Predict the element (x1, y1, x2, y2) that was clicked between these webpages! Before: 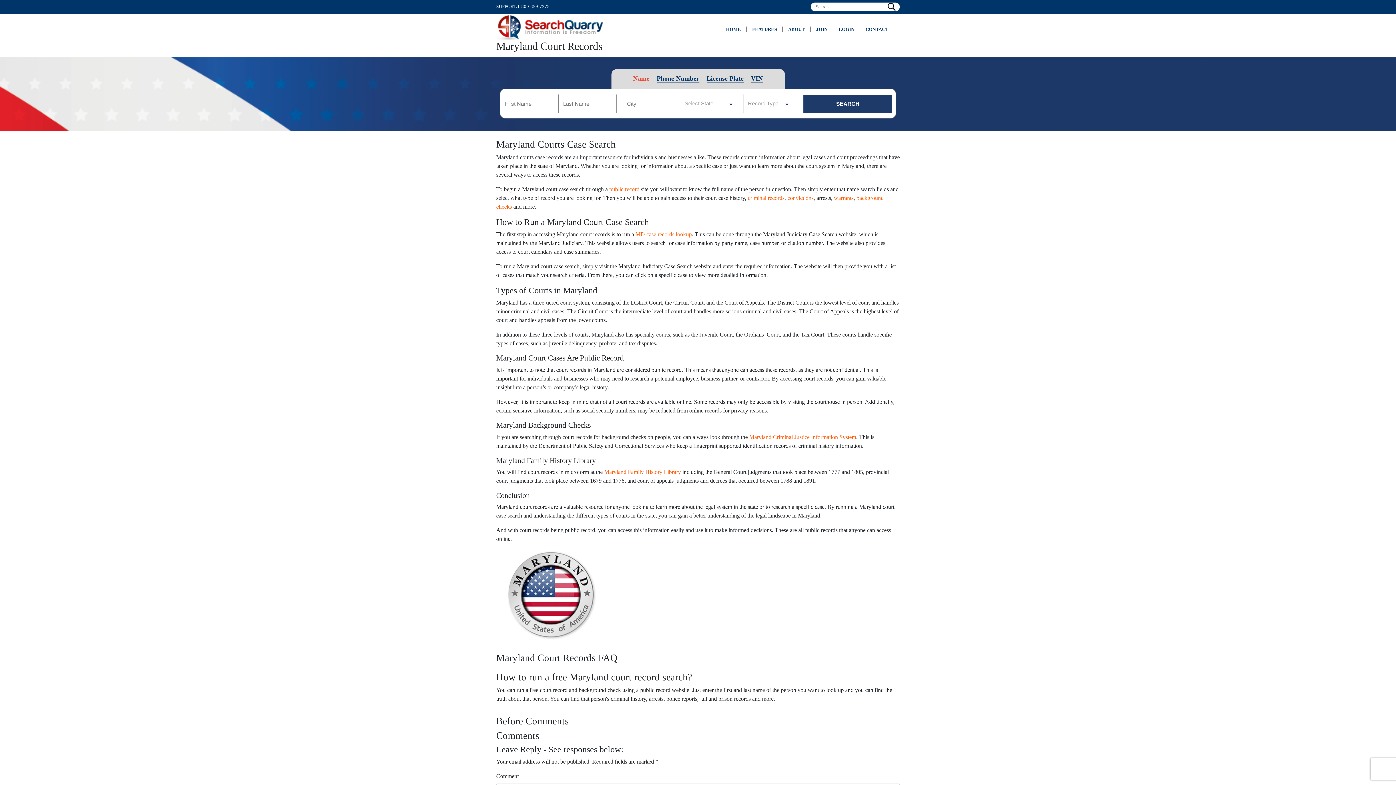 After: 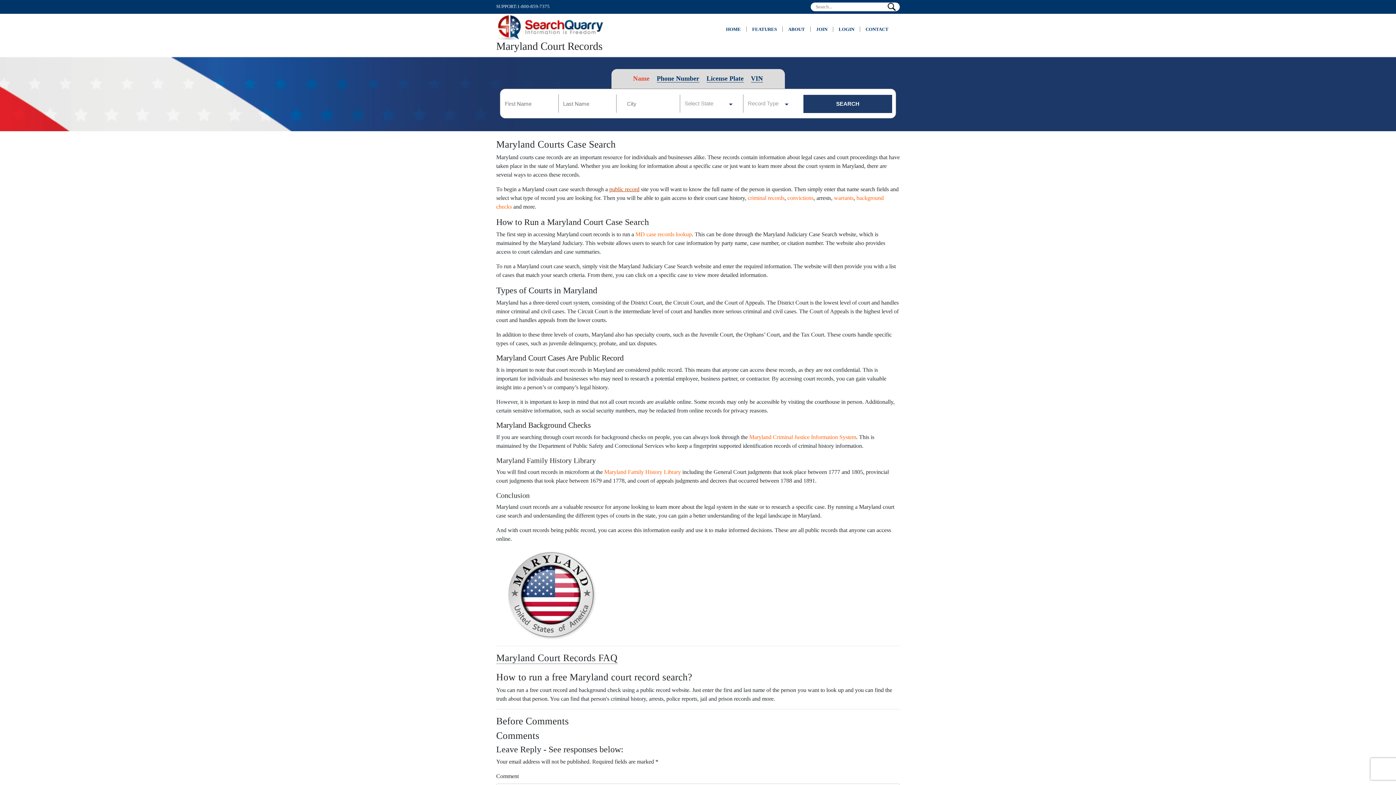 Action: bbox: (609, 186, 639, 192) label: public record